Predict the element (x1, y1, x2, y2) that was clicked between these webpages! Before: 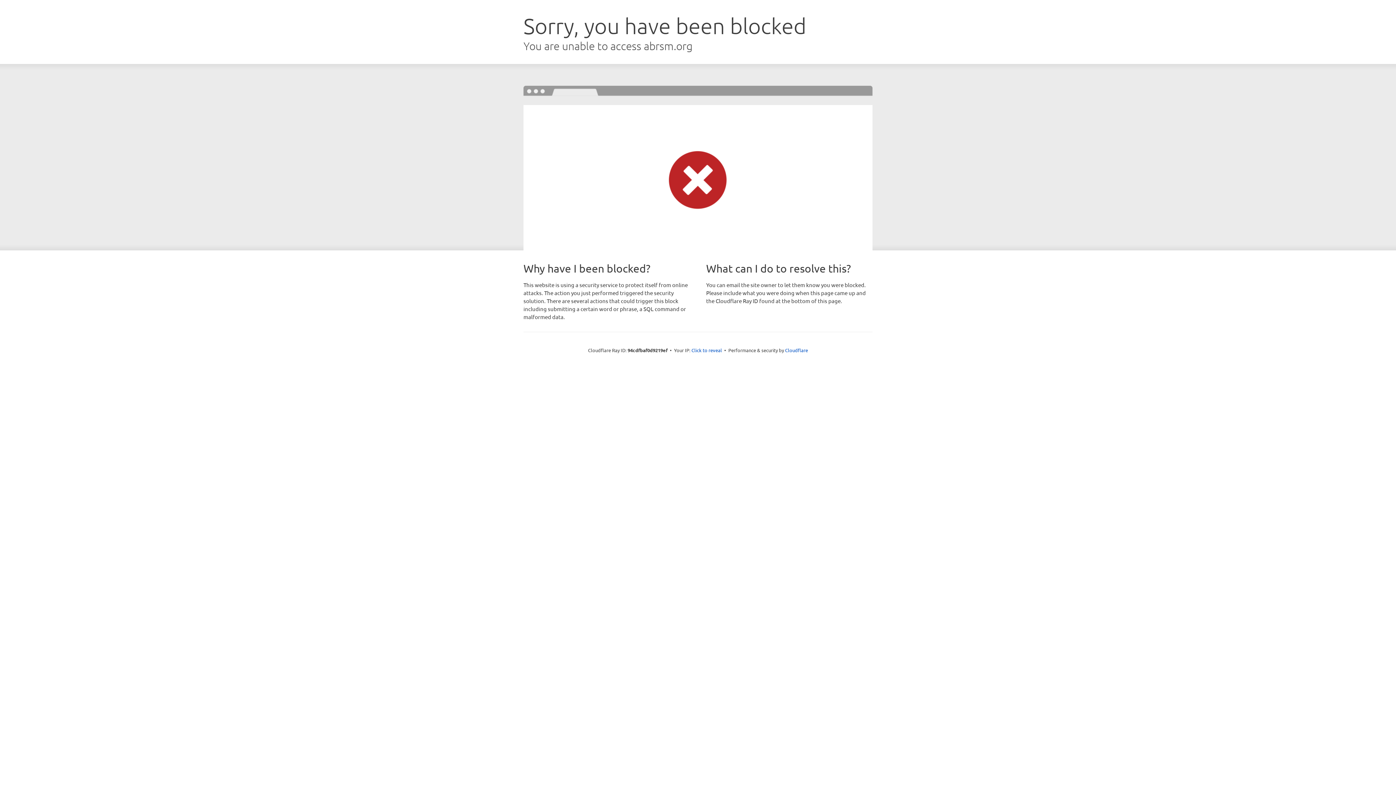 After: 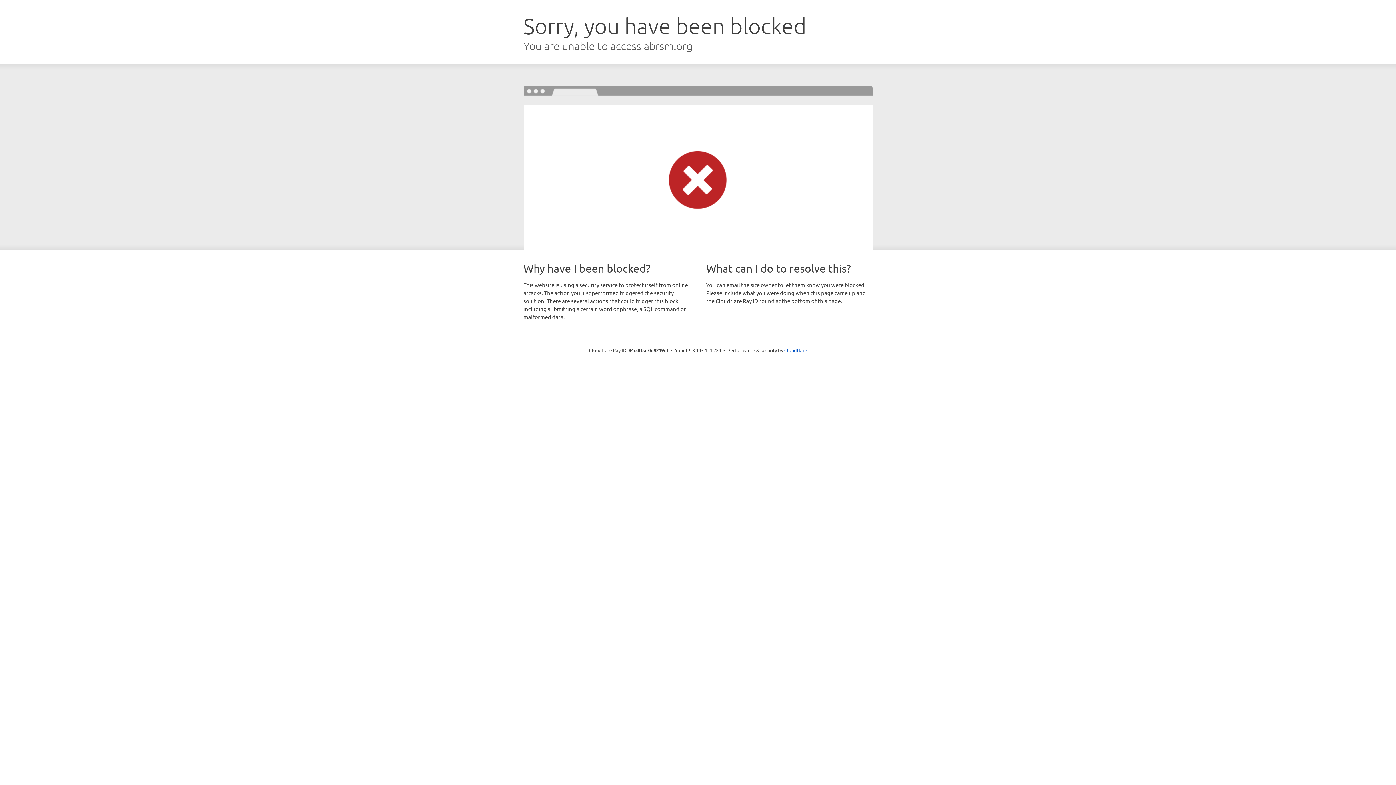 Action: label: Click to reveal bbox: (691, 346, 722, 353)